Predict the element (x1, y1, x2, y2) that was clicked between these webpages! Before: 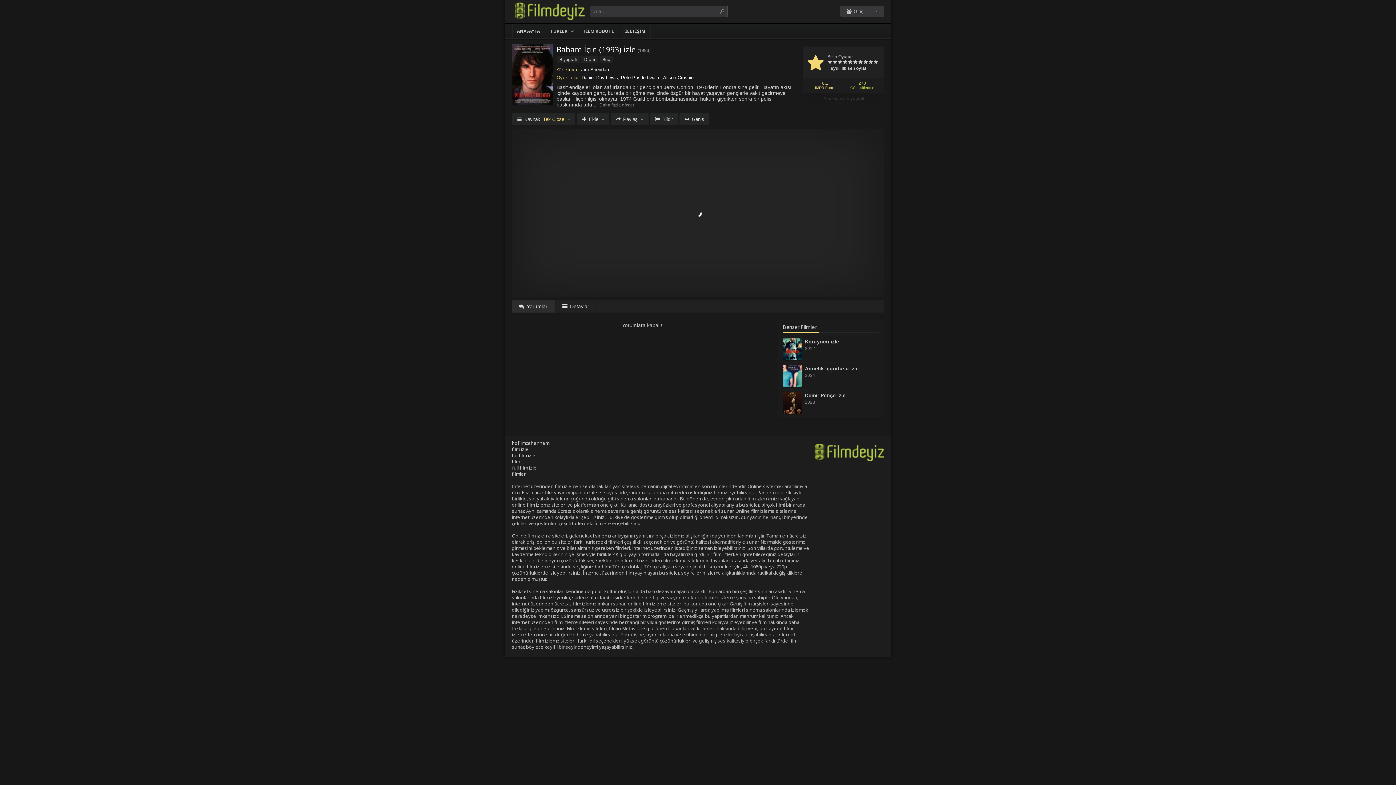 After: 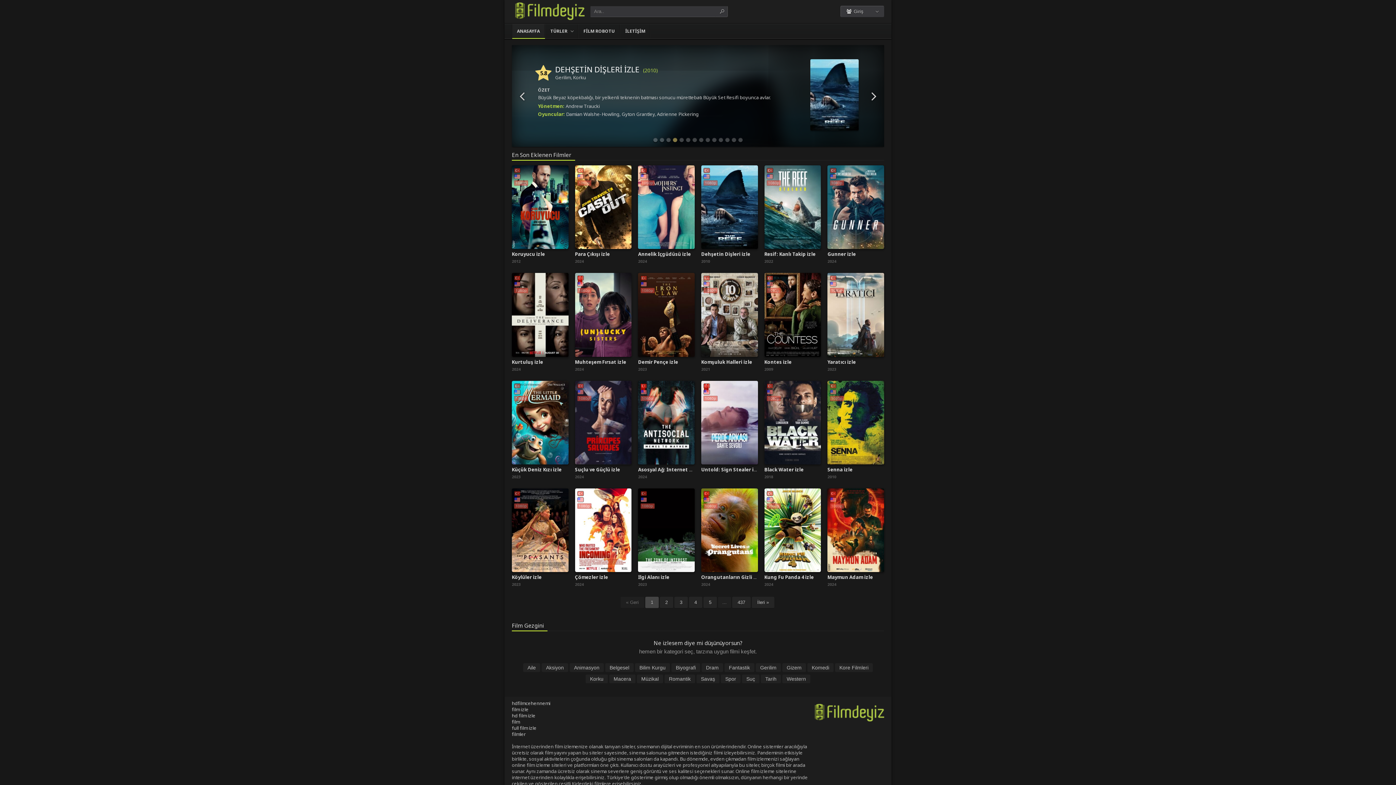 Action: bbox: (823, 96, 842, 101) label: Anasayfa